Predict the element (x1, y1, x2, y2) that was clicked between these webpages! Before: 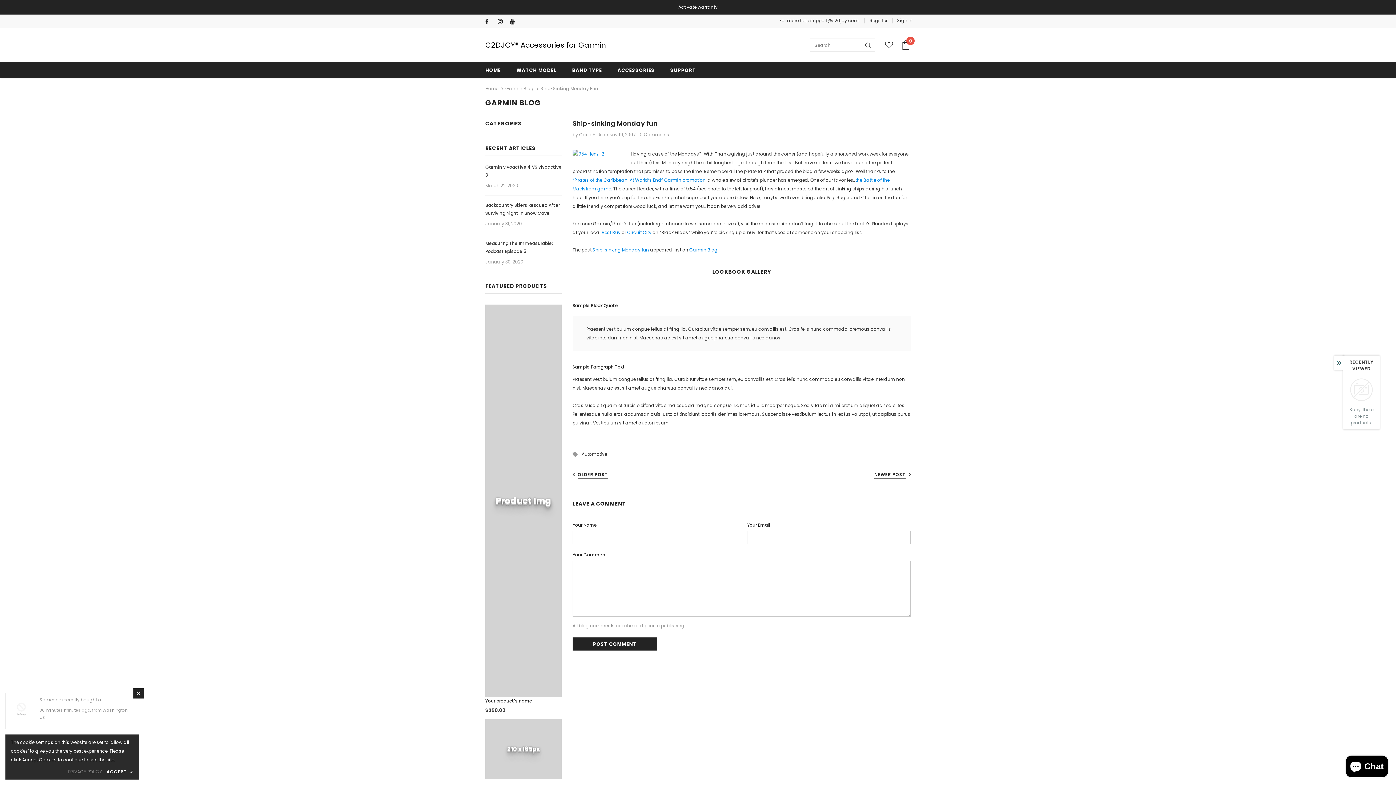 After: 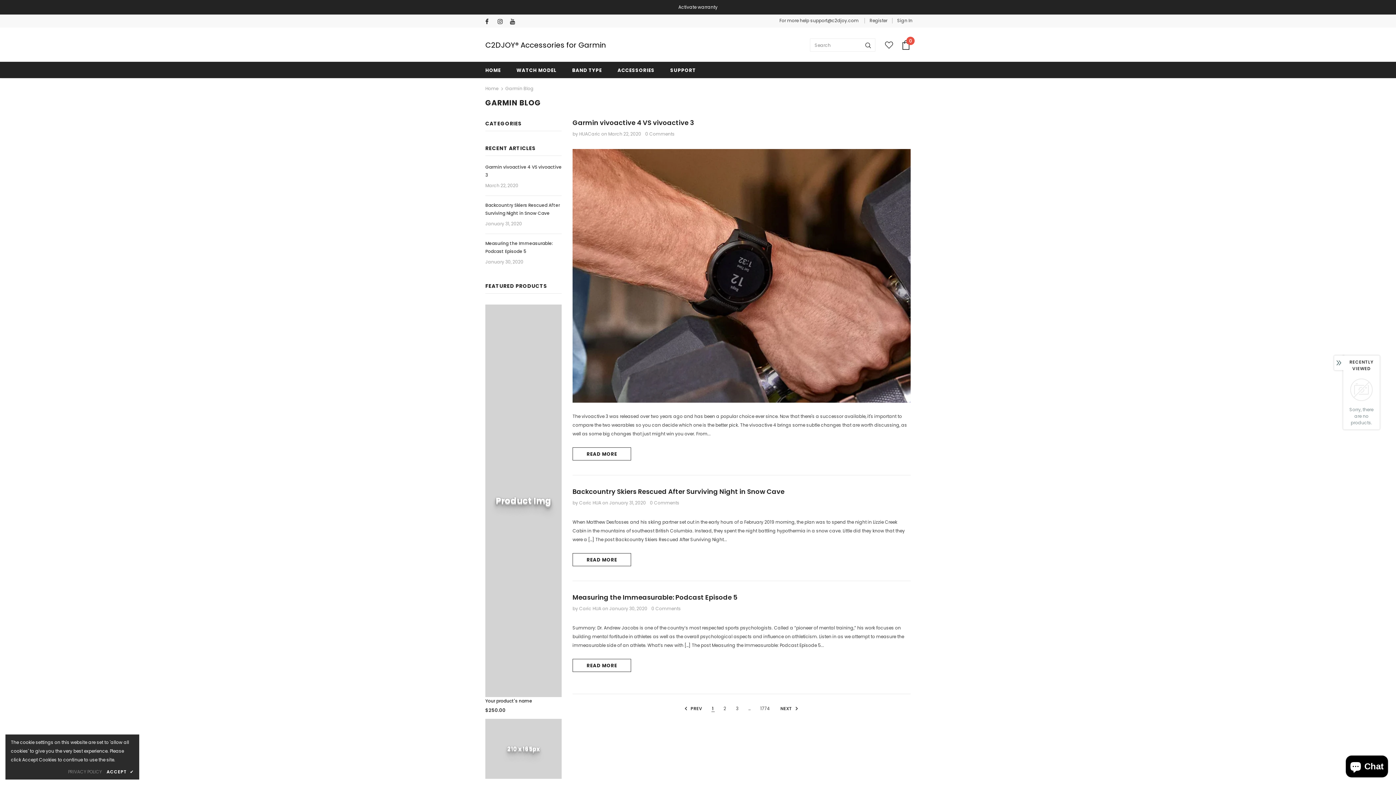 Action: label: Garmin Blog bbox: (505, 85, 533, 91)